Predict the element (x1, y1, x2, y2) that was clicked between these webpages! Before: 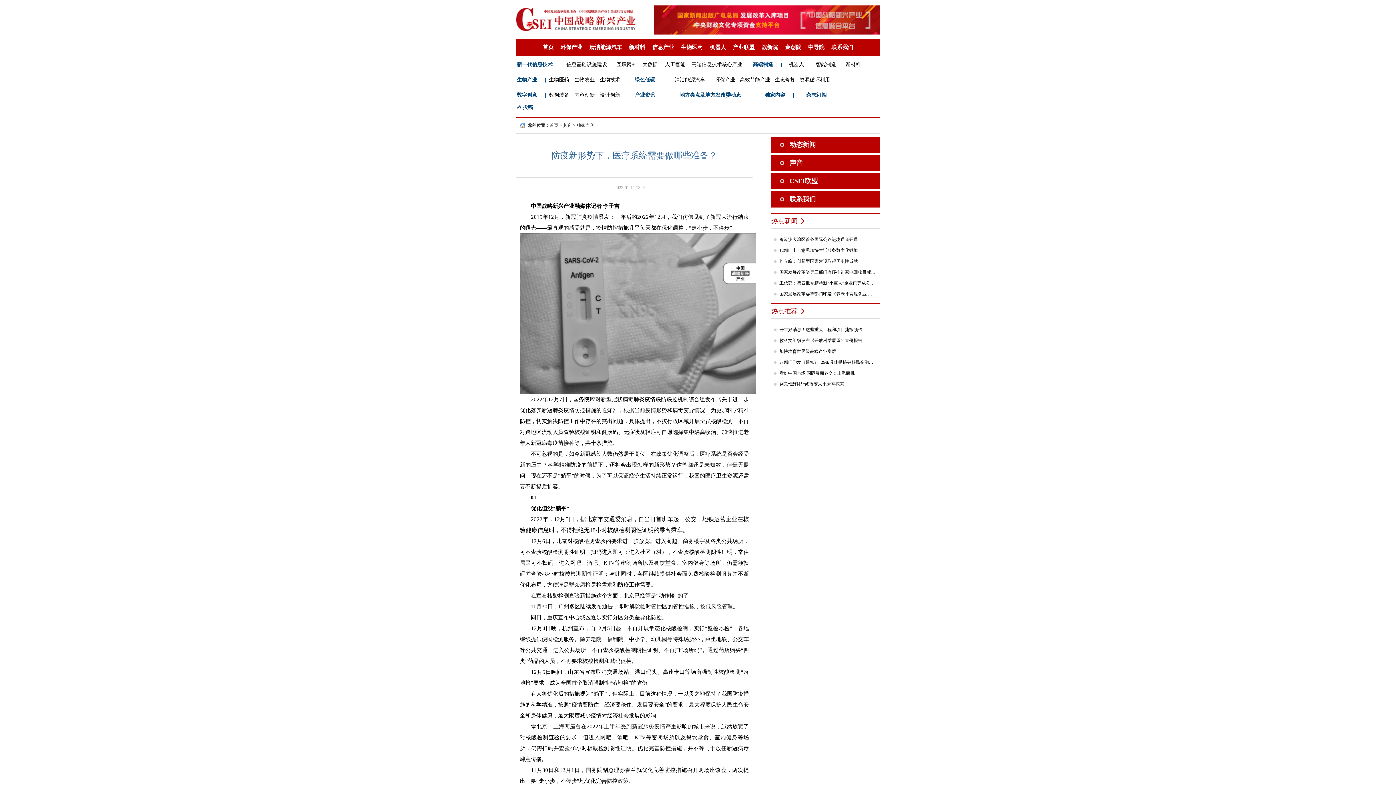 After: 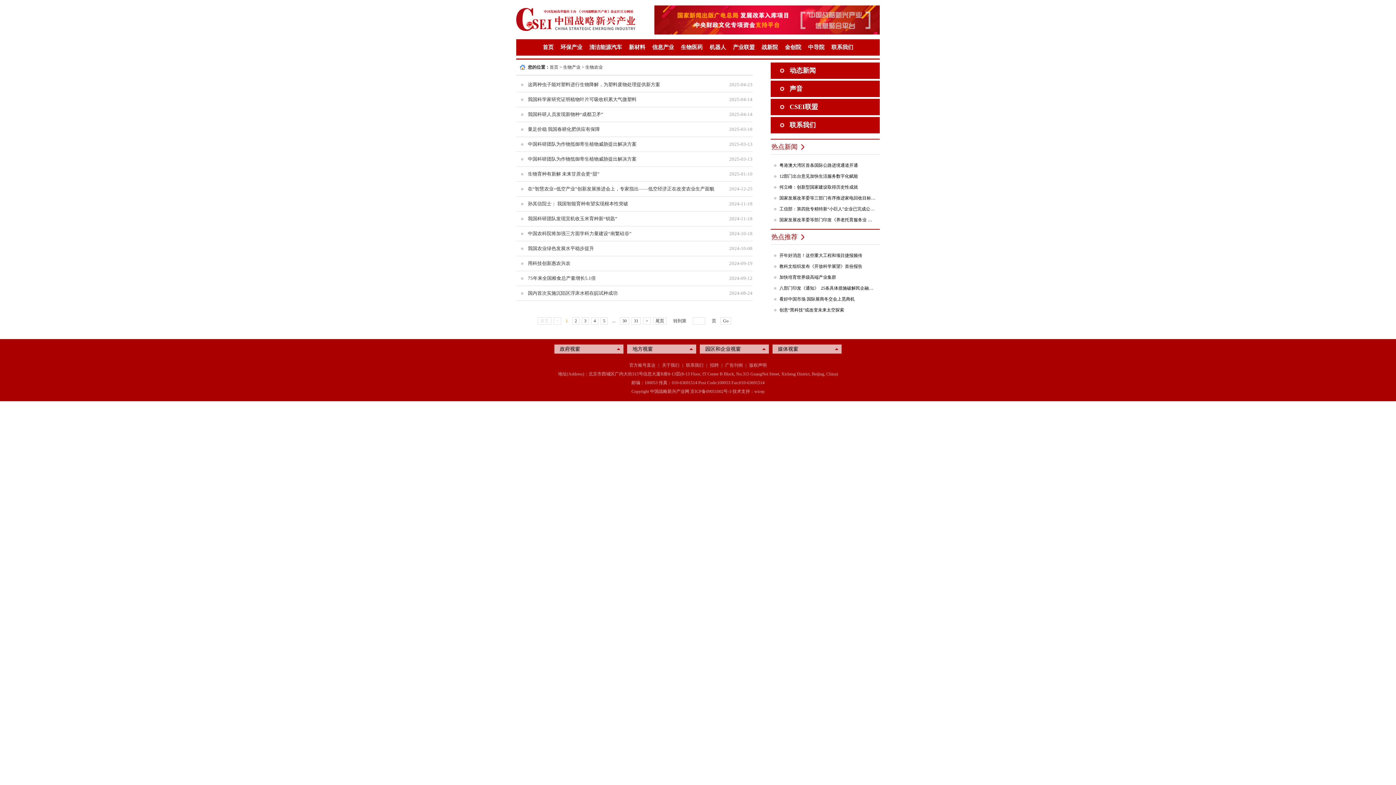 Action: label: 生物农业 bbox: (574, 77, 594, 82)